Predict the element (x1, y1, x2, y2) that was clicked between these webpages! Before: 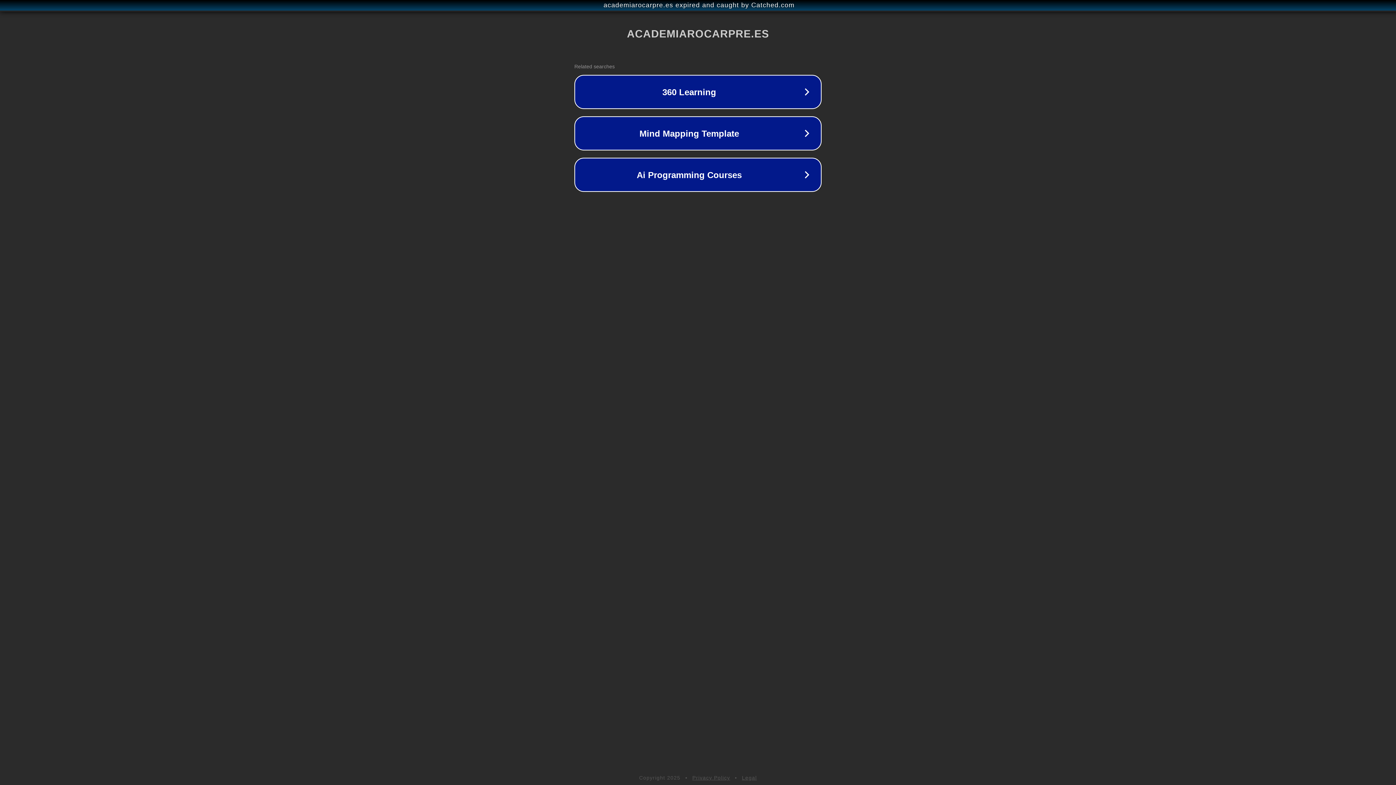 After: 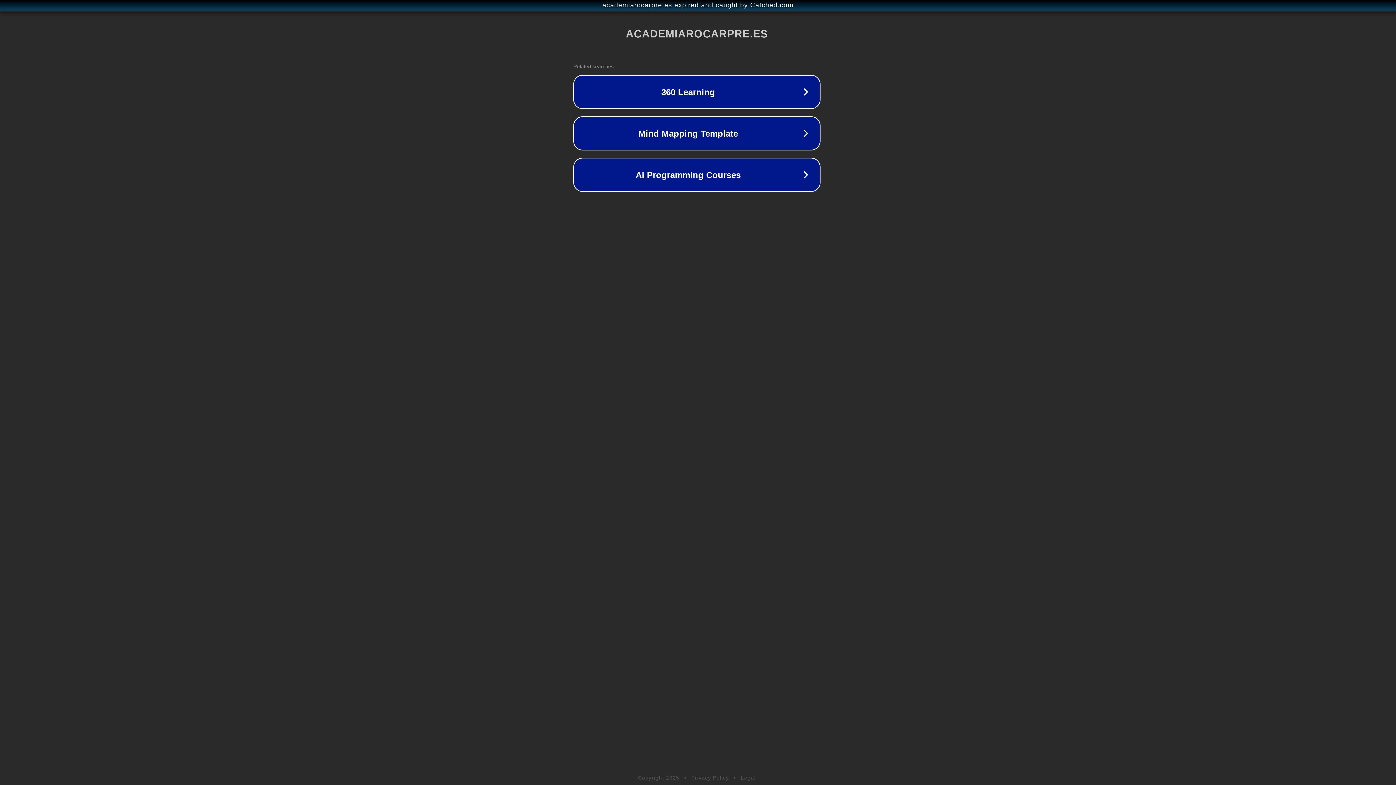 Action: bbox: (1, 1, 1397, 9) label: academiarocarpre.es expired and caught by Catched.com